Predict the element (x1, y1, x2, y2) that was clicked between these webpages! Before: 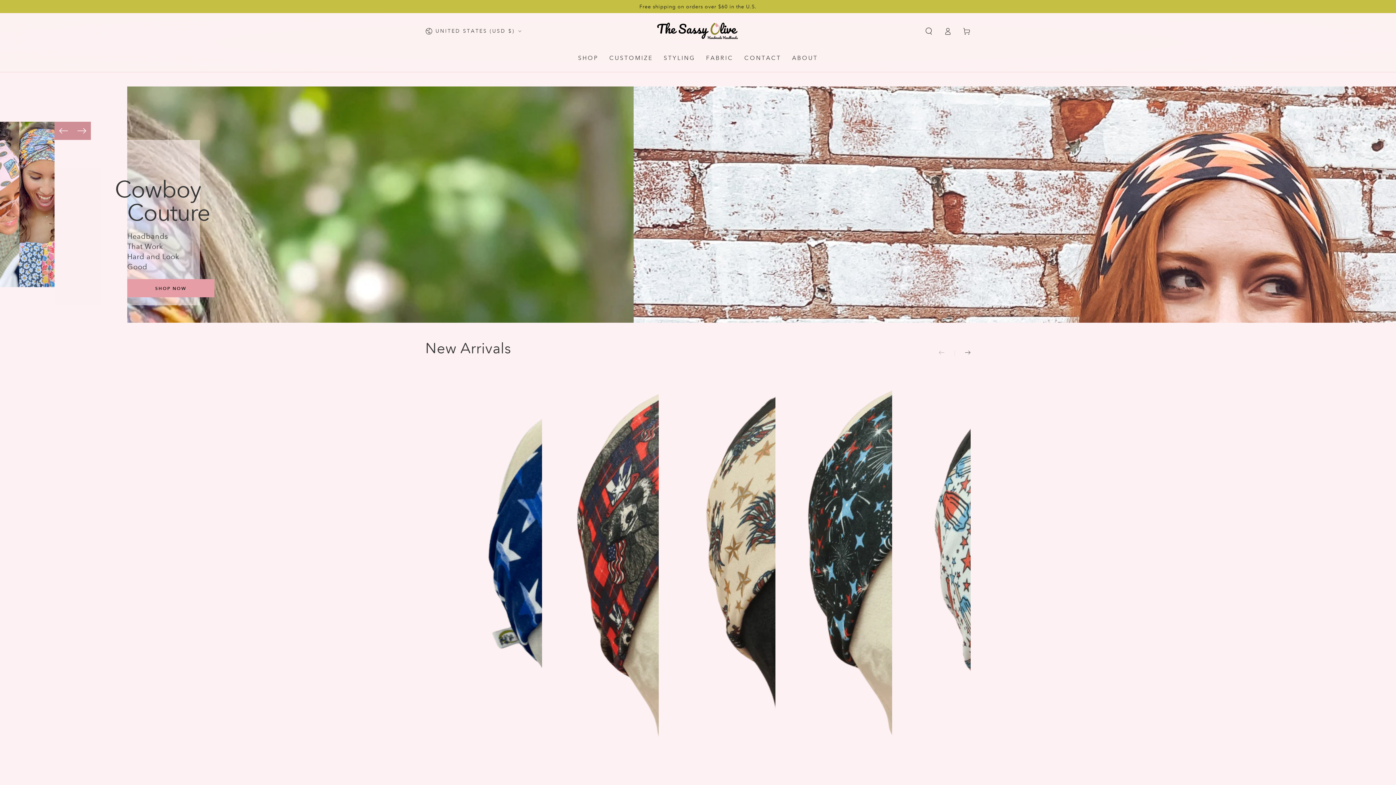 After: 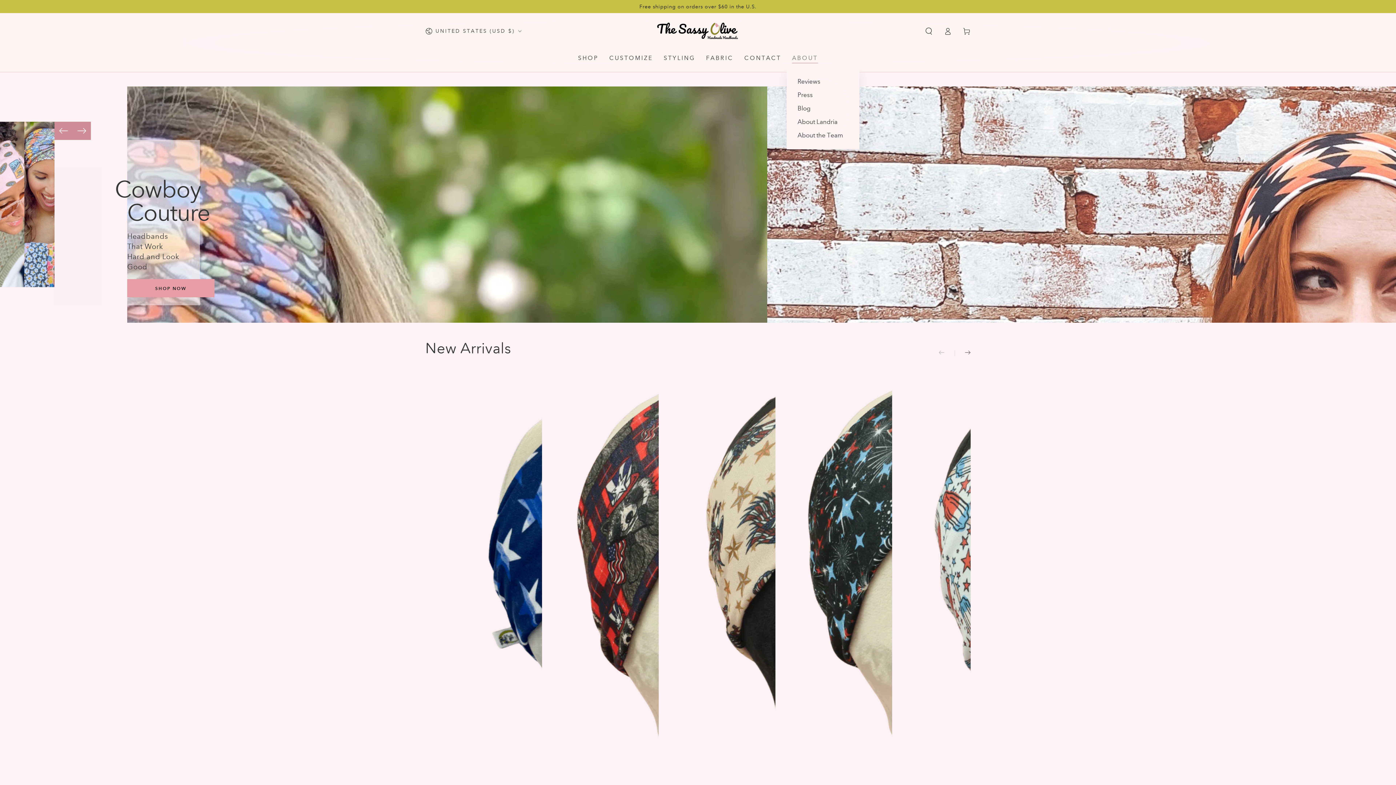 Action: bbox: (786, 48, 823, 67) label: ABOUT